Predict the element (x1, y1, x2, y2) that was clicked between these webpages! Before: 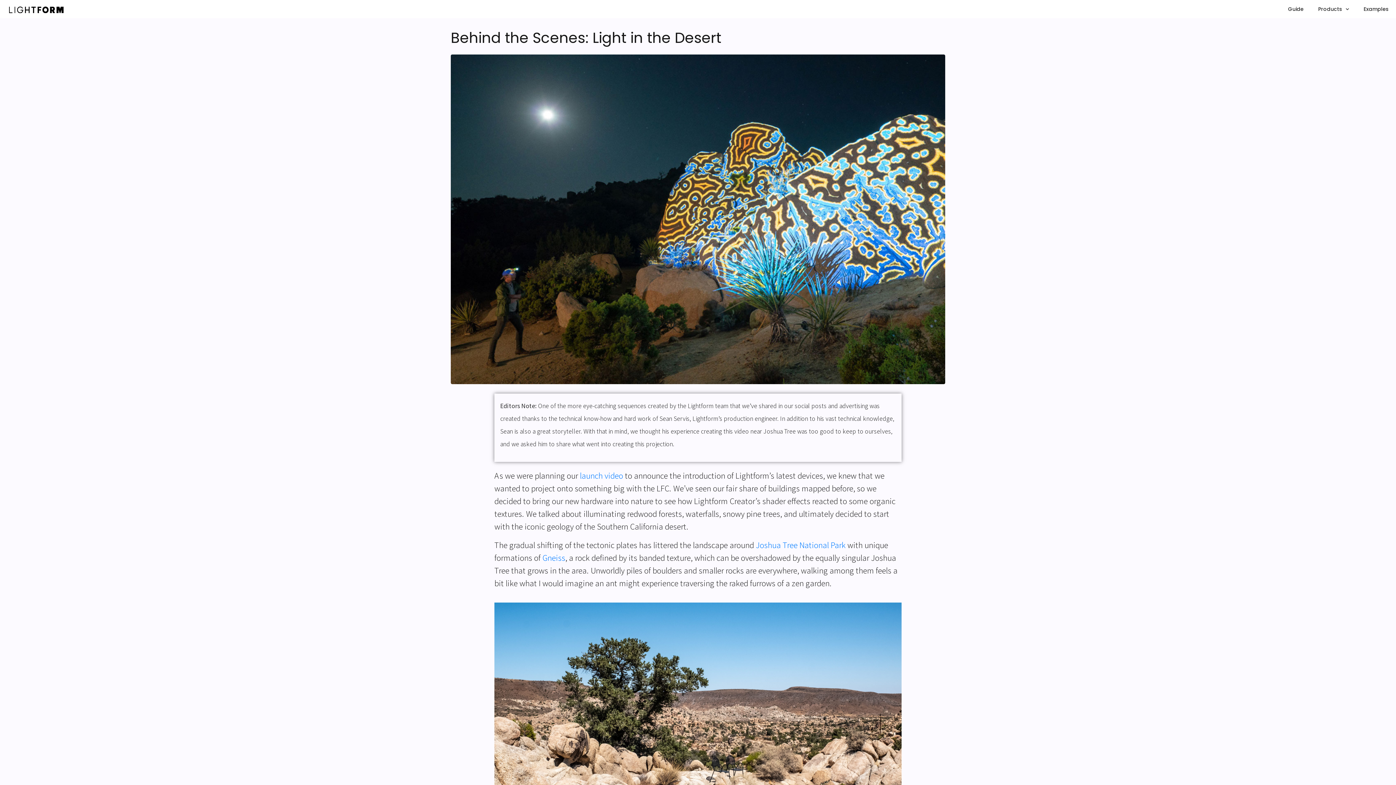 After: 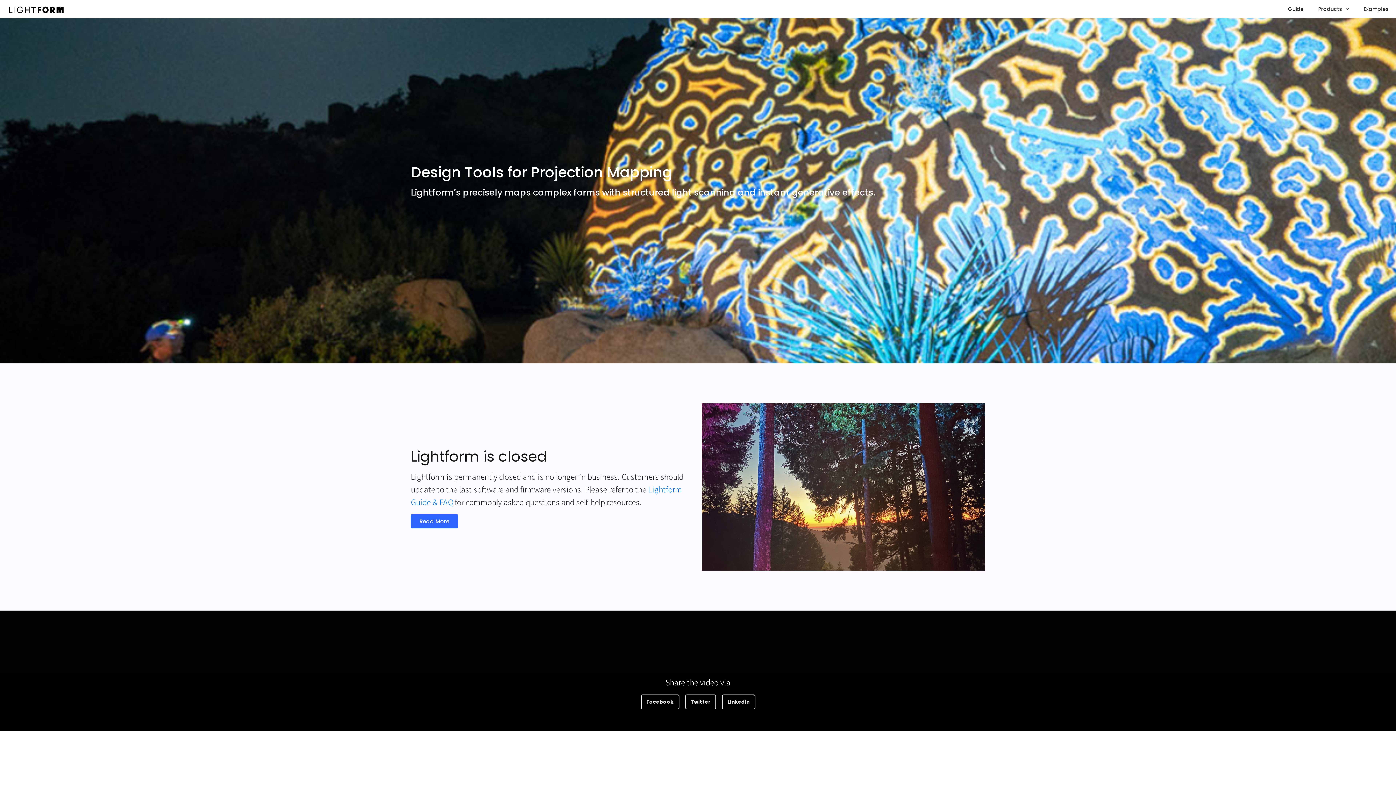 Action: bbox: (9, 3, 63, 14)